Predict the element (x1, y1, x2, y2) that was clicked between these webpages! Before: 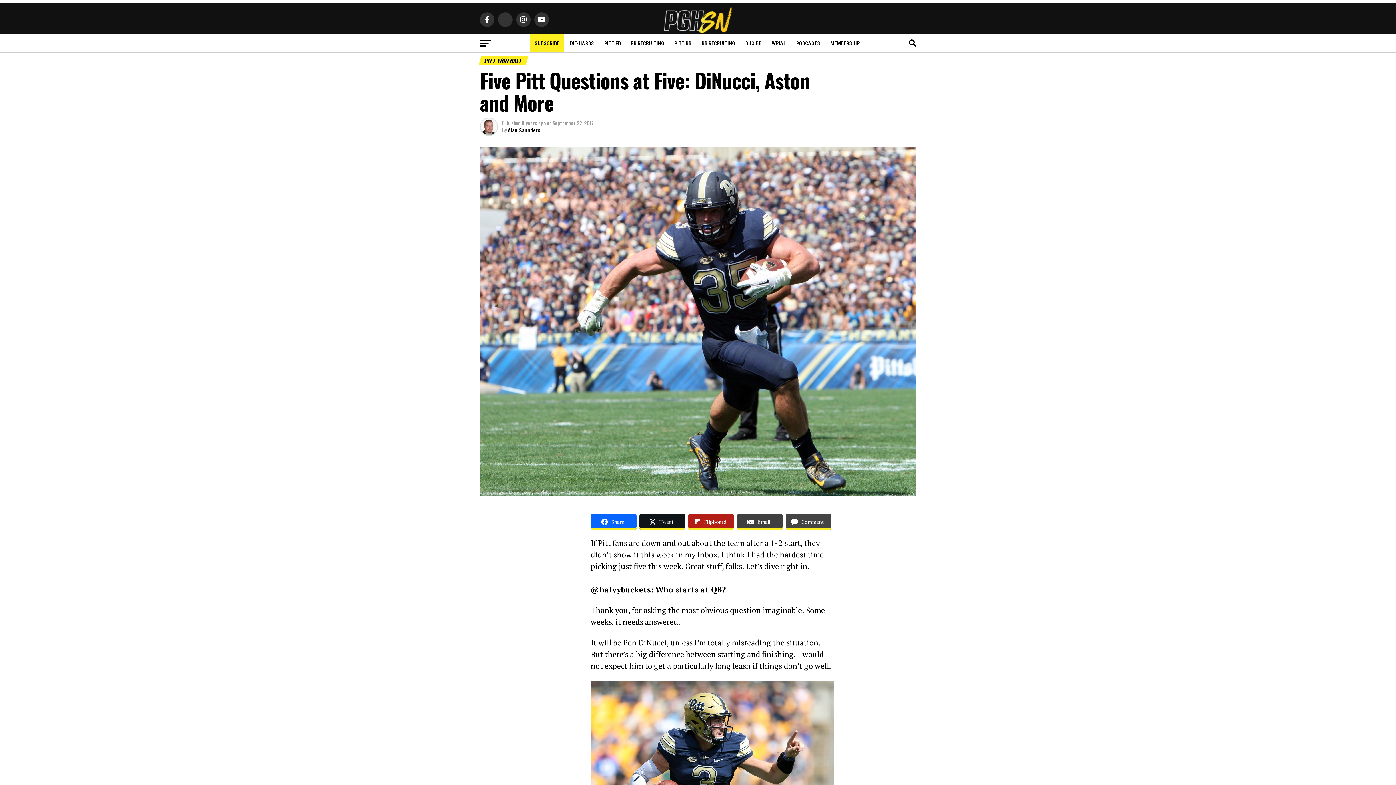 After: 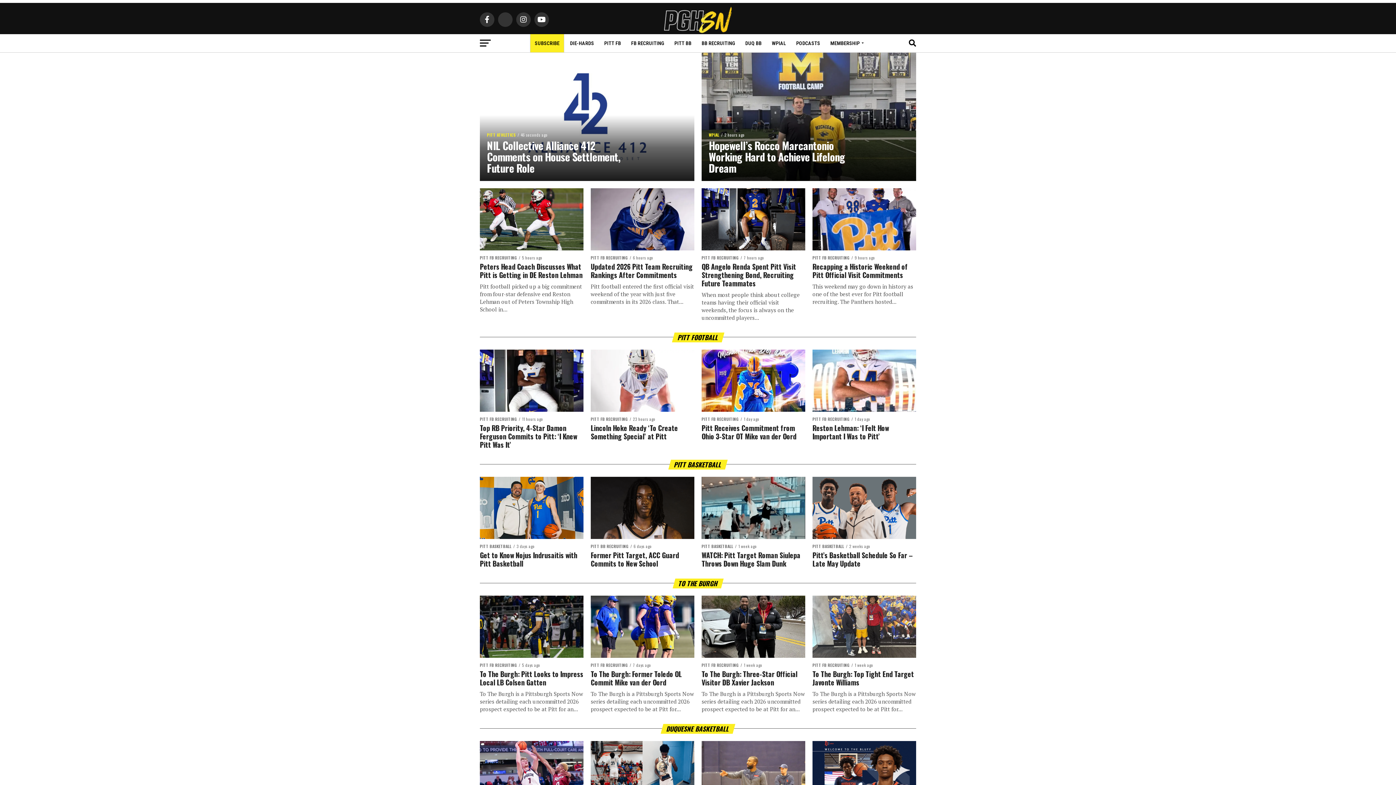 Action: bbox: (661, 27, 734, 36)